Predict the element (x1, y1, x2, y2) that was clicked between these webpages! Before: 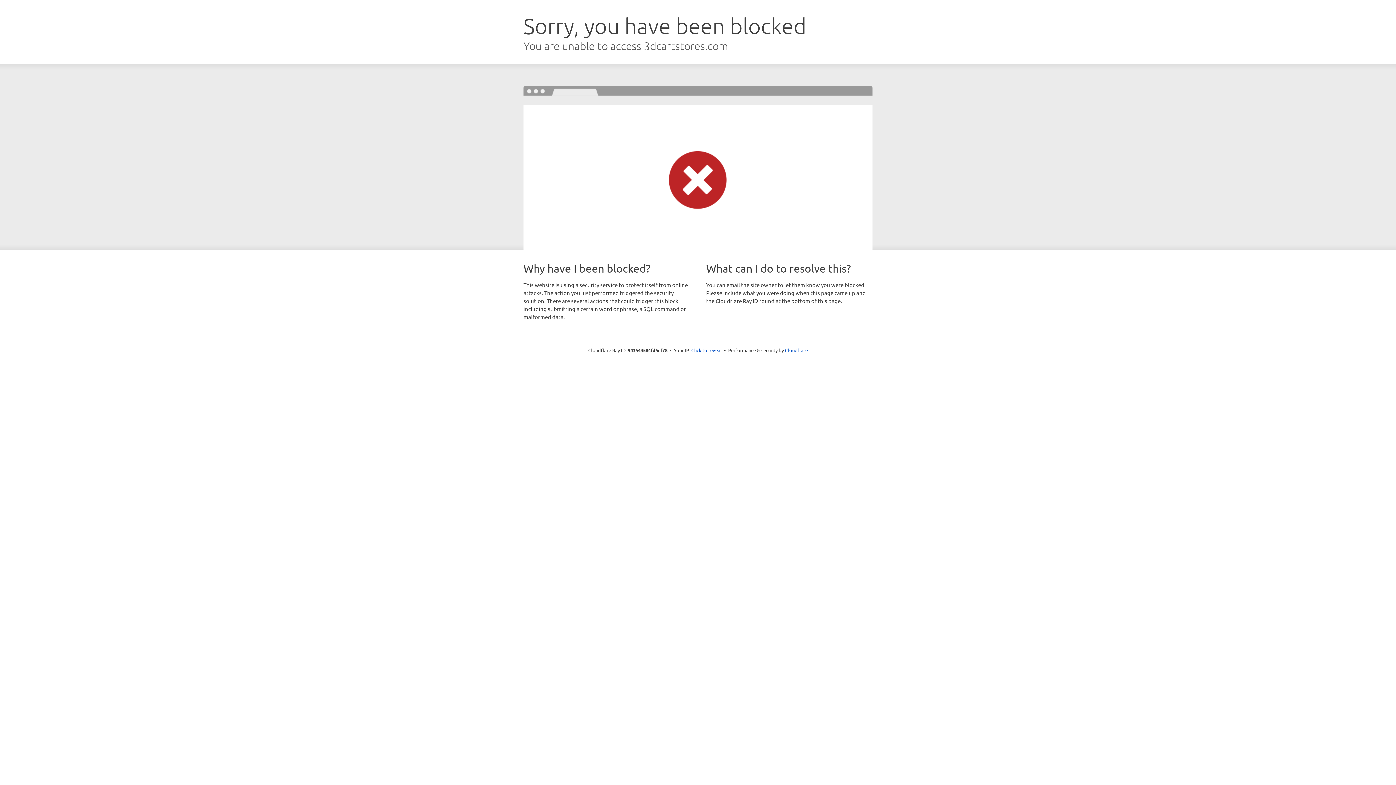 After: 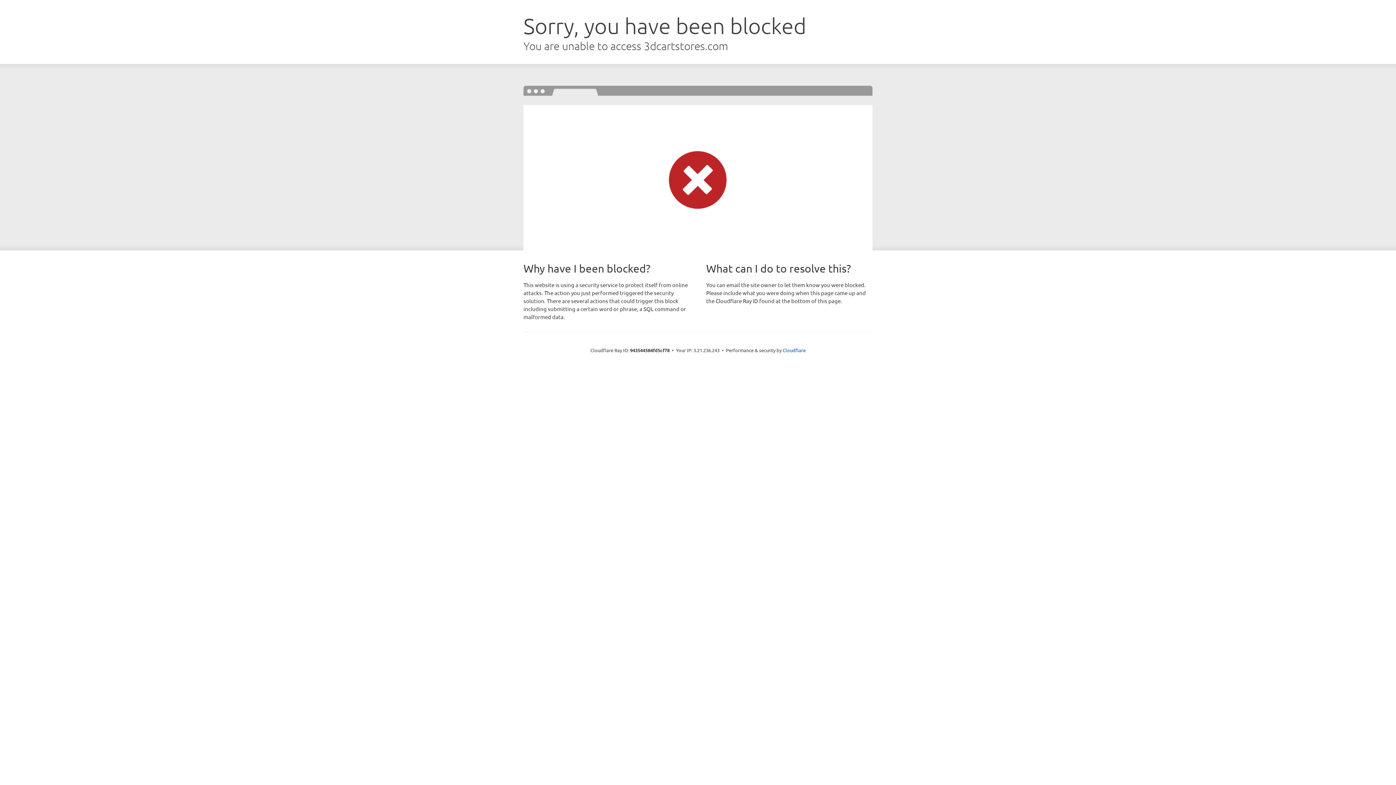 Action: label: Click to reveal bbox: (691, 346, 722, 353)